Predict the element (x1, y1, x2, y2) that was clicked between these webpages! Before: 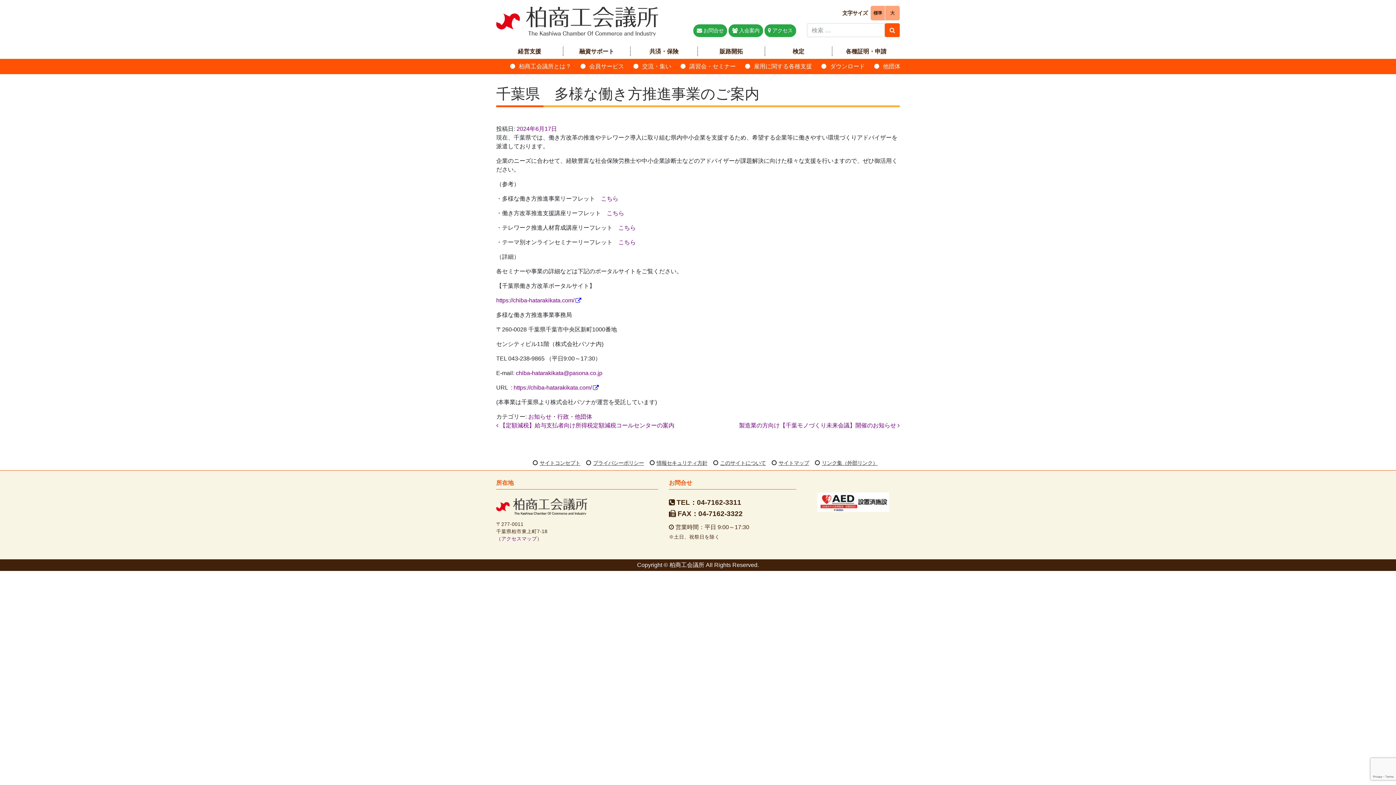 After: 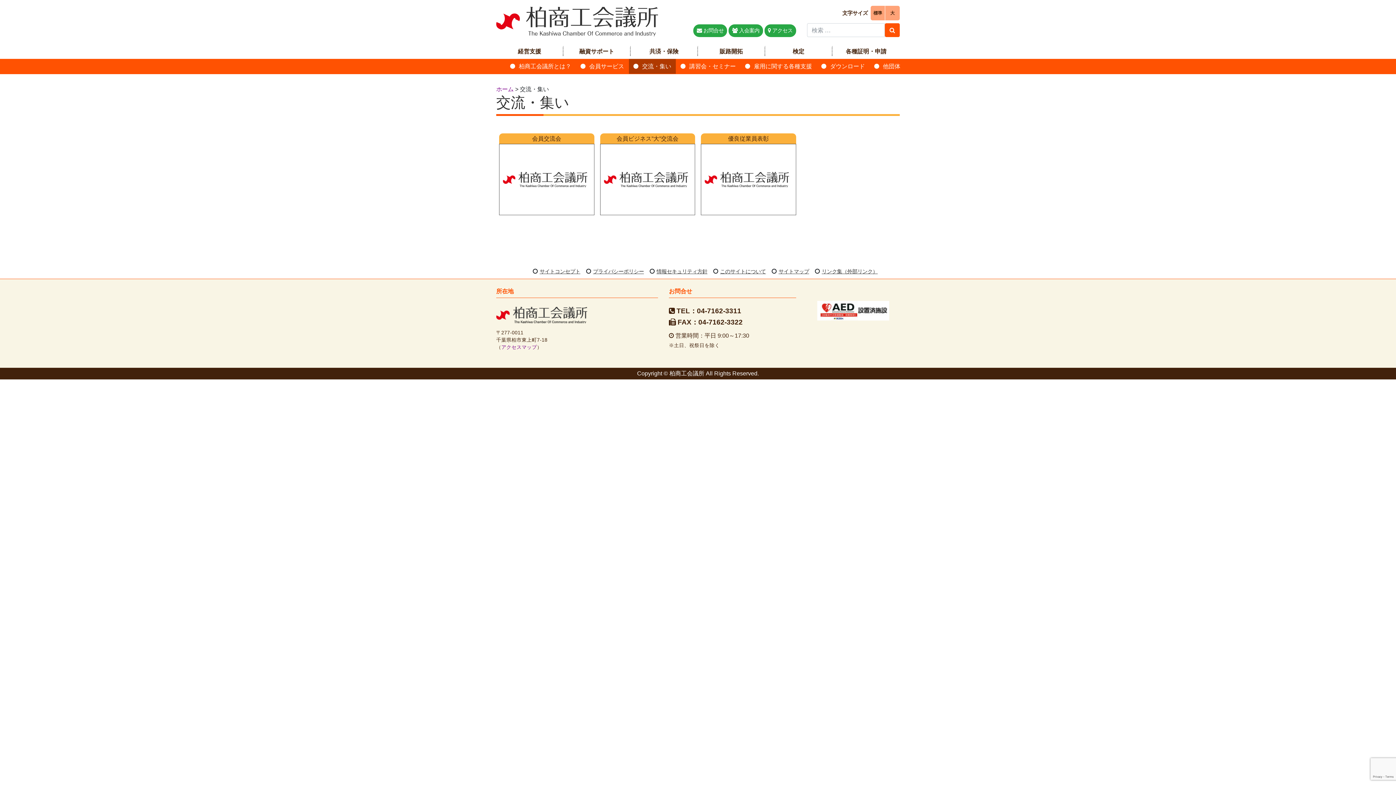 Action: label: 交流・集い bbox: (628, 58, 676, 73)